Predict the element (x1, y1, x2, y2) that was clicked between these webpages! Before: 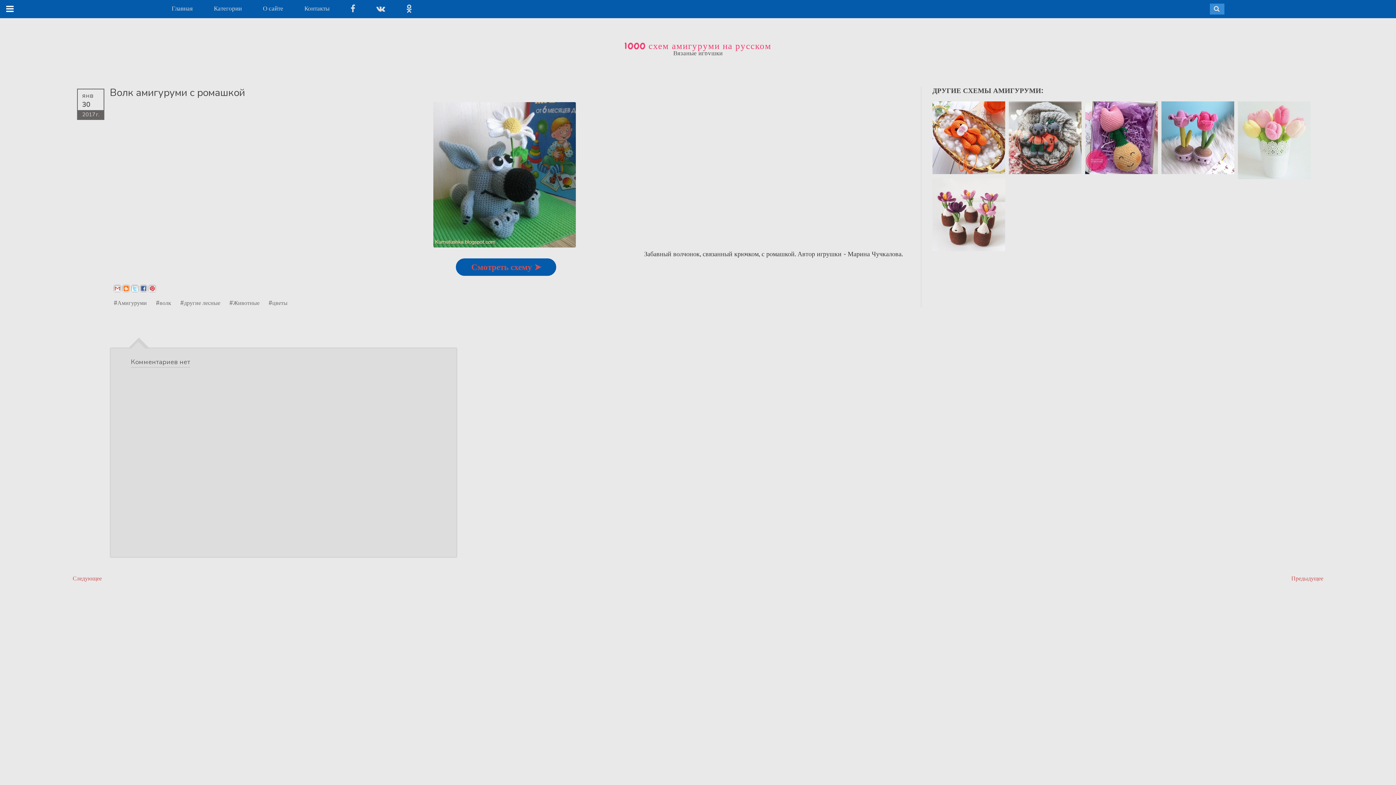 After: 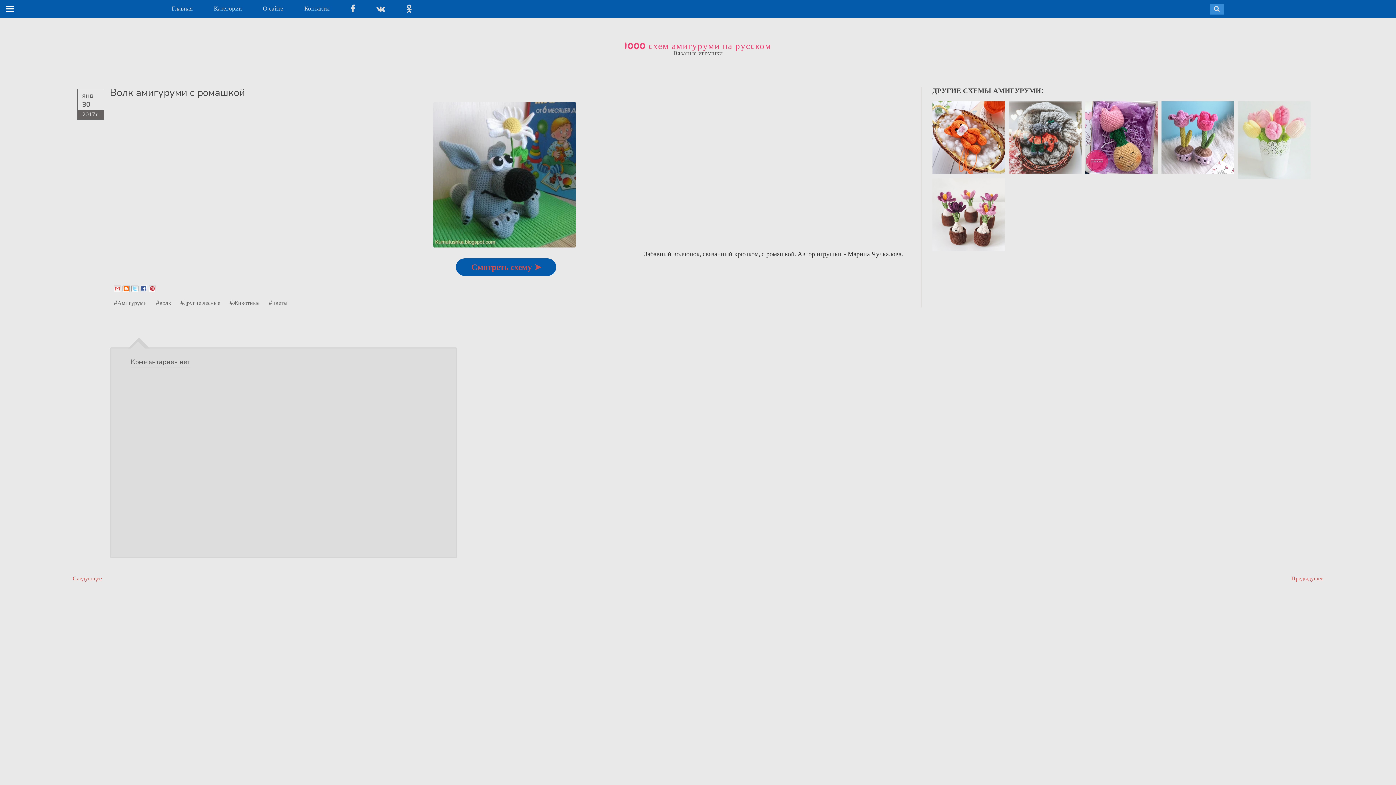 Action: bbox: (140, 285, 147, 292) label: Опубликовать в Facebook